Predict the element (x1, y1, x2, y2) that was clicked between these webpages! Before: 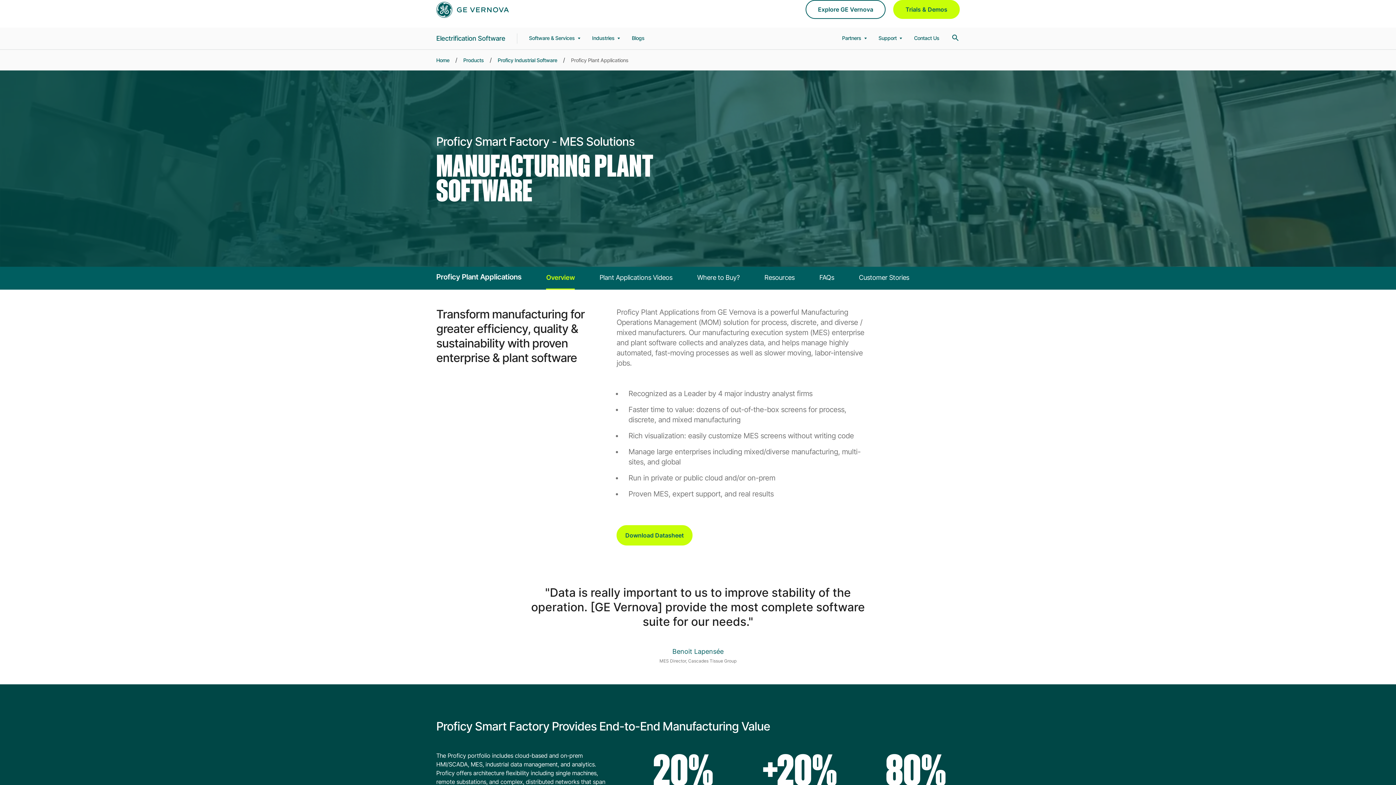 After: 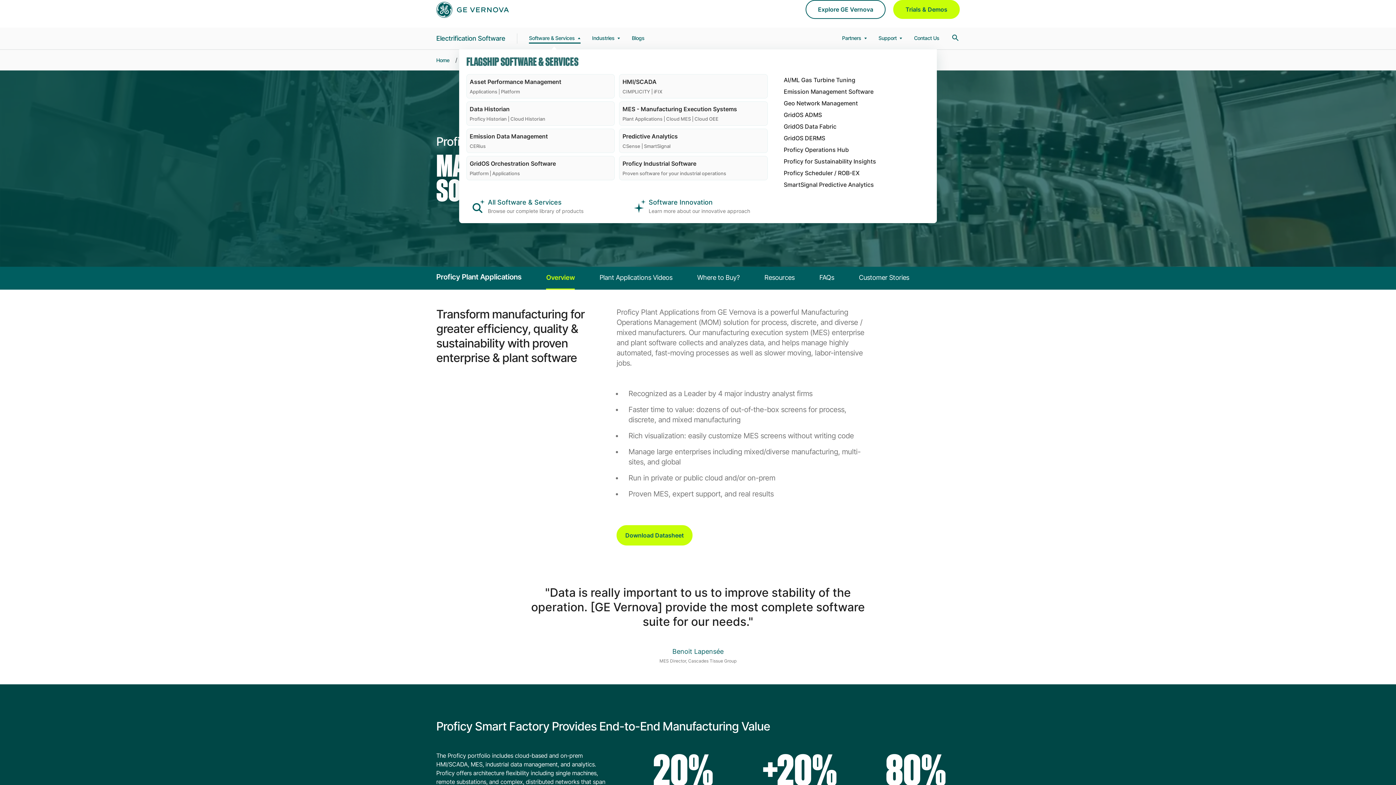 Action: bbox: (529, 34, 580, 42) label: Software & Services 